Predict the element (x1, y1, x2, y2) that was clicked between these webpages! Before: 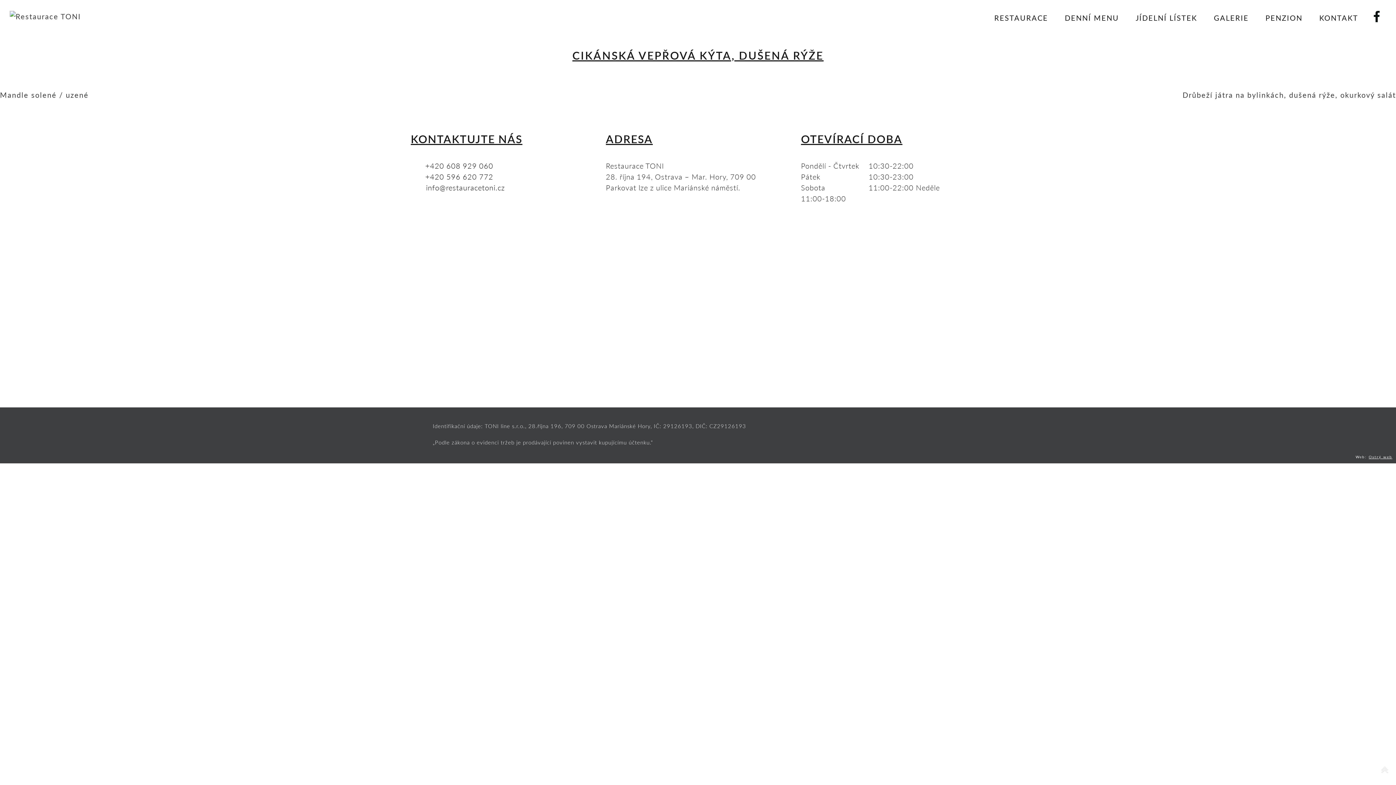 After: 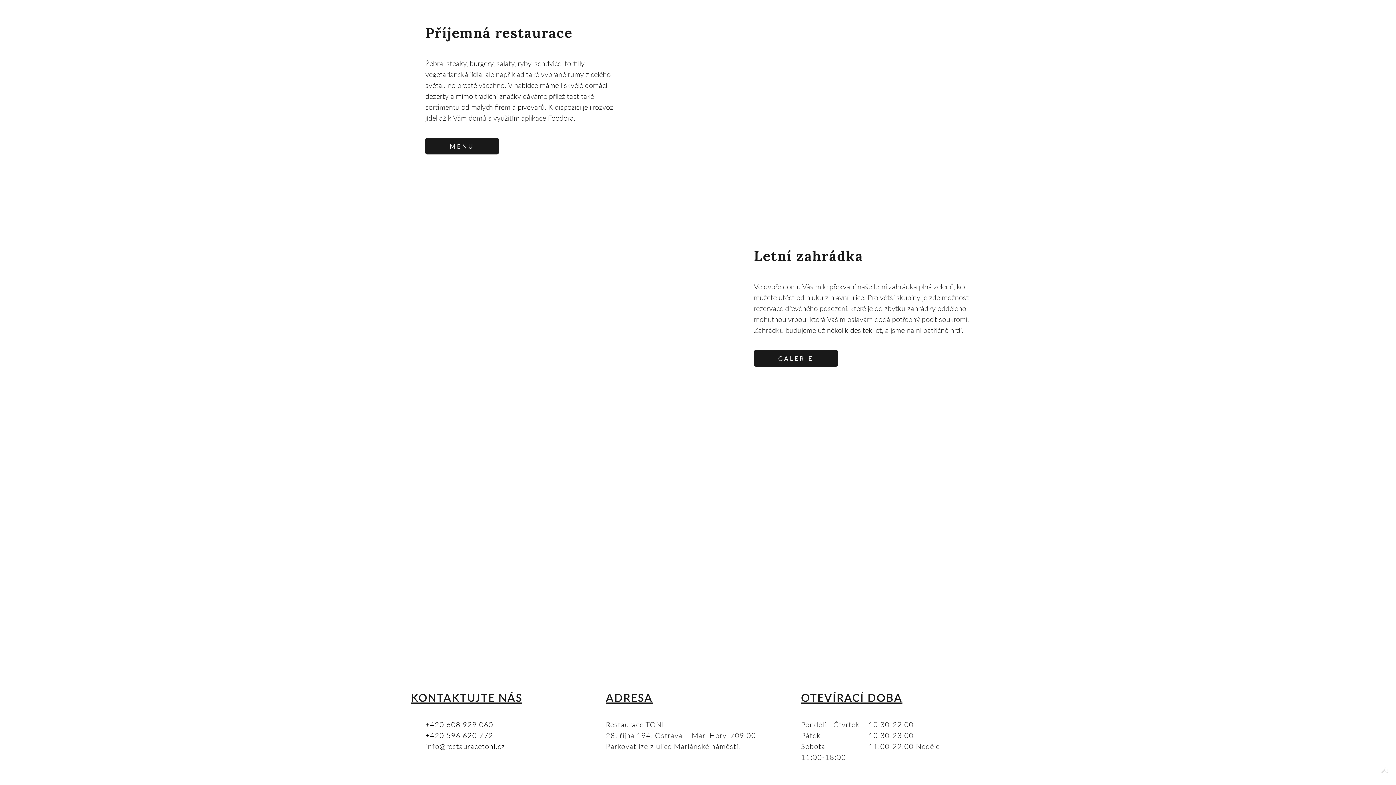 Action: label: DENNÍ MENU bbox: (1056, 0, 1127, 35)